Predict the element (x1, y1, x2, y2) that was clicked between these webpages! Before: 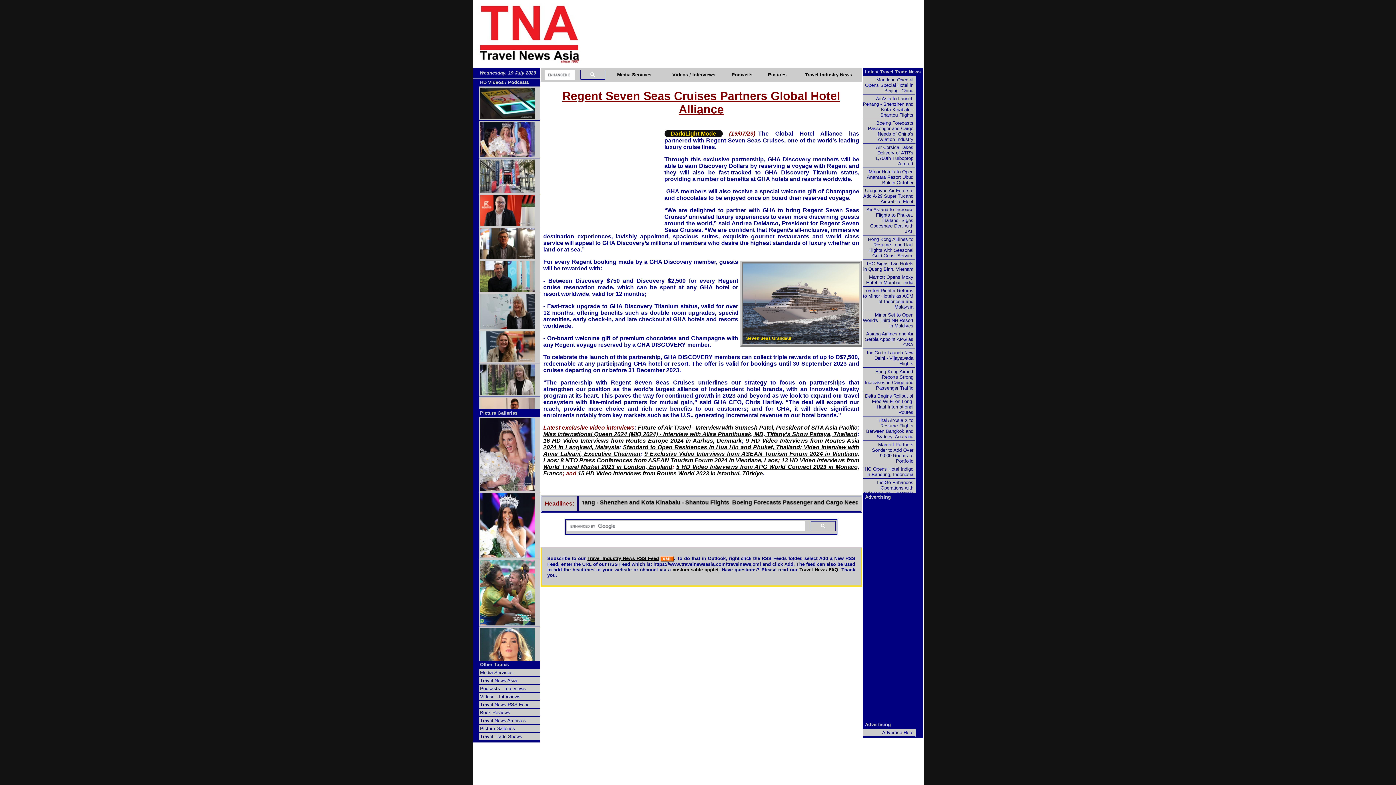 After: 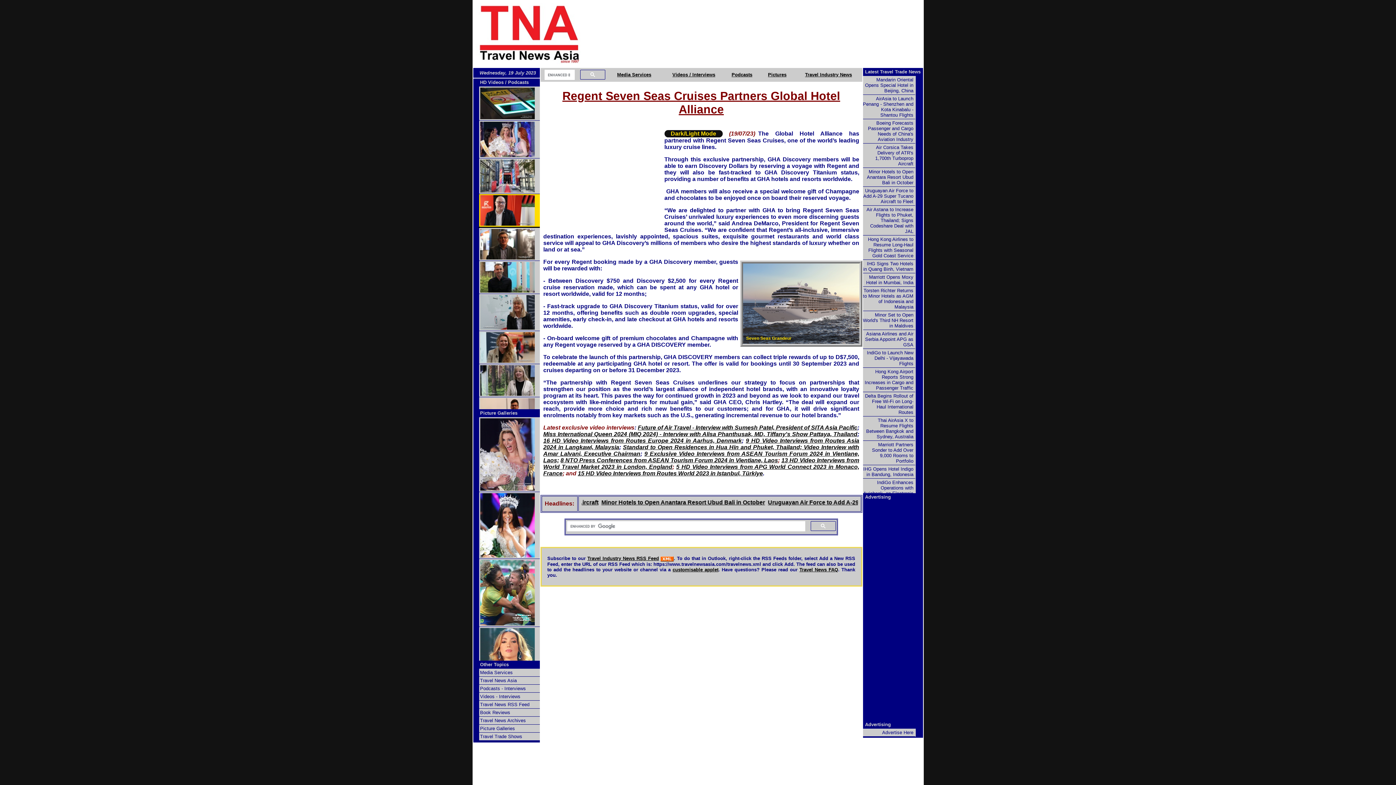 Action: bbox: (478, 194, 539, 227)